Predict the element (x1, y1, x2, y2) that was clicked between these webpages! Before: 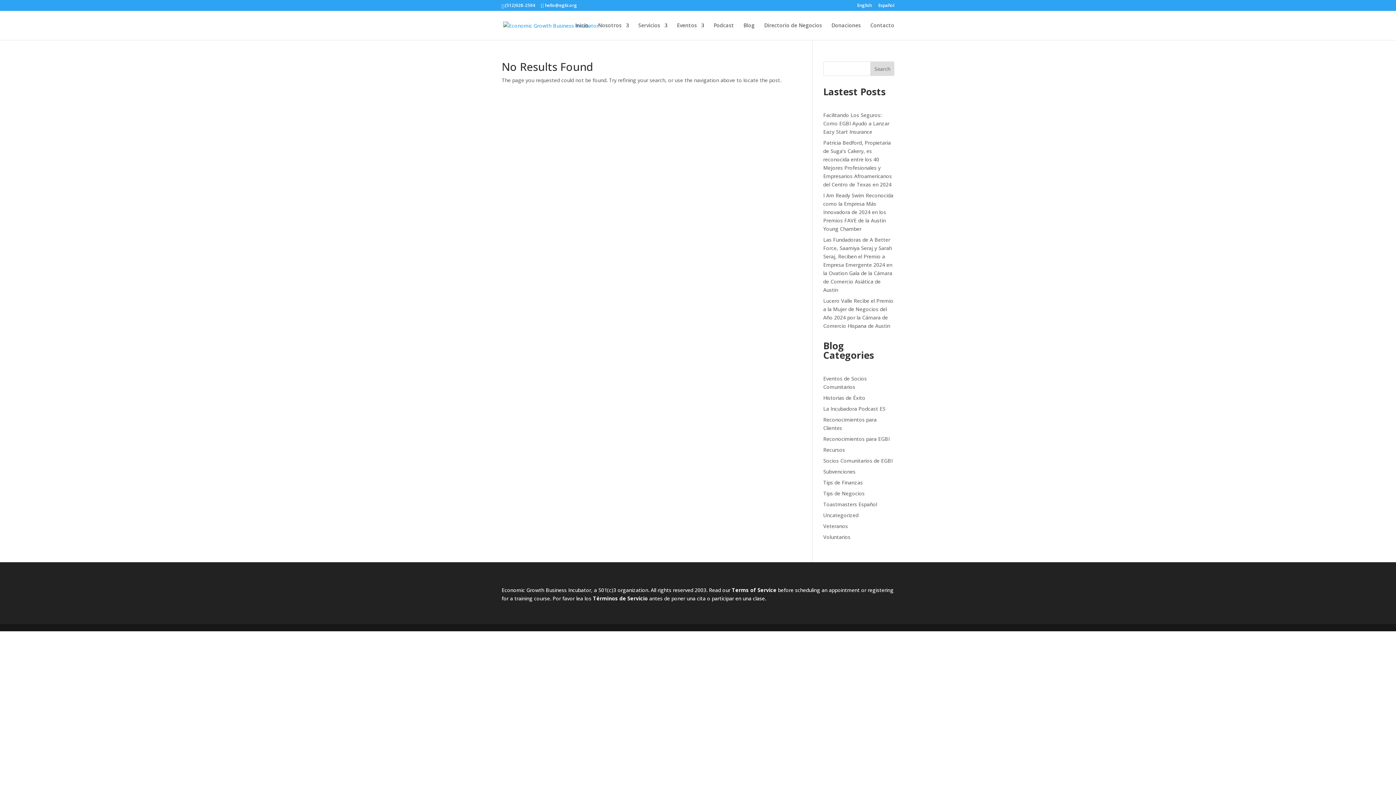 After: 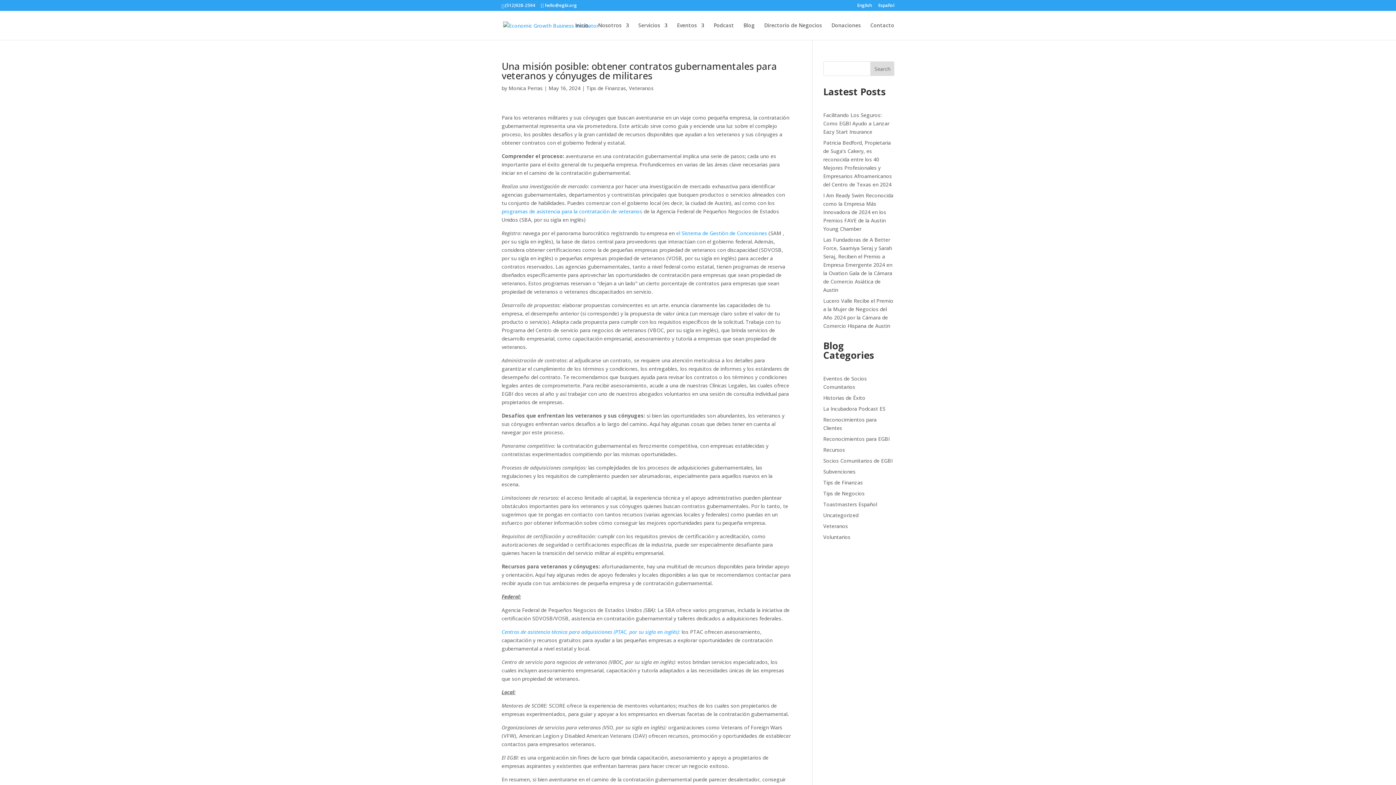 Action: label: Tips de Finanzas bbox: (823, 479, 863, 486)